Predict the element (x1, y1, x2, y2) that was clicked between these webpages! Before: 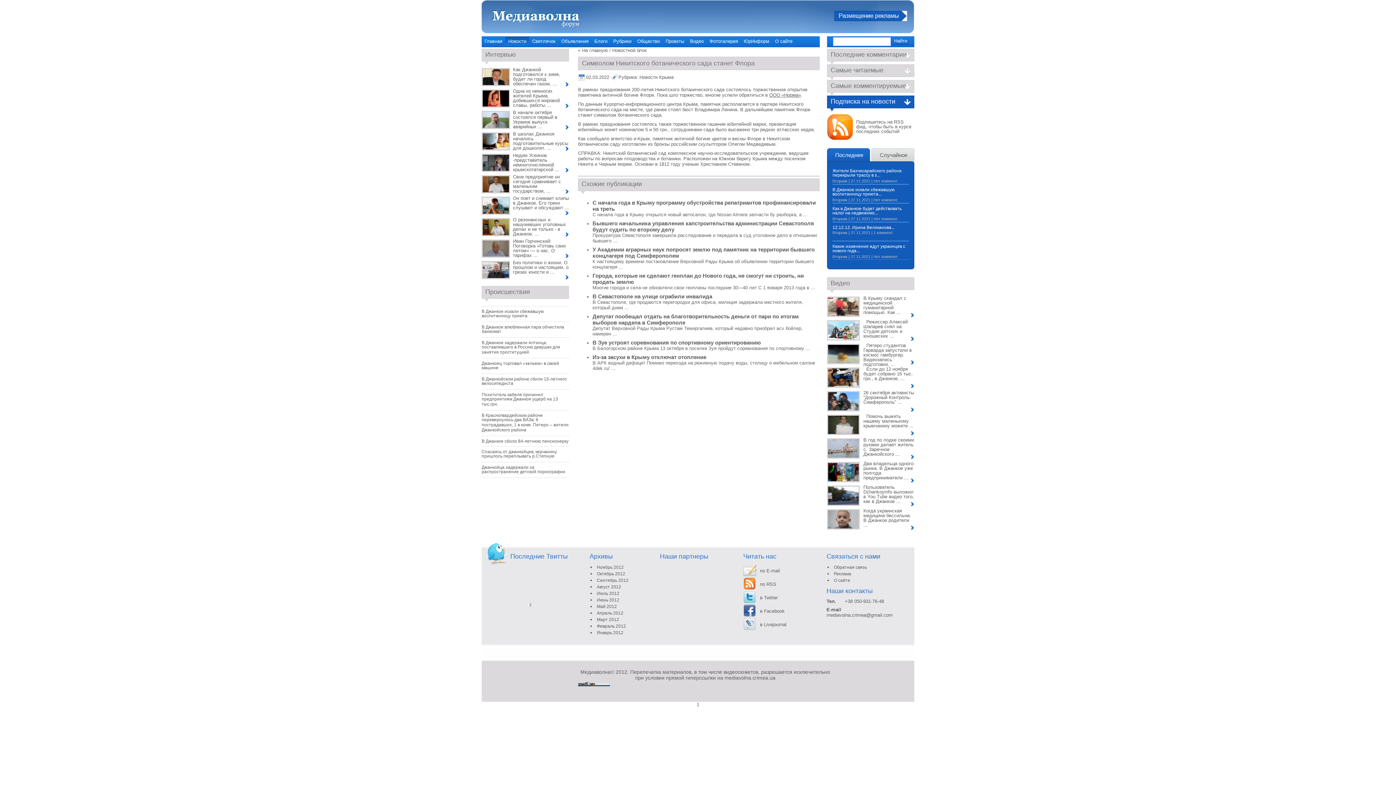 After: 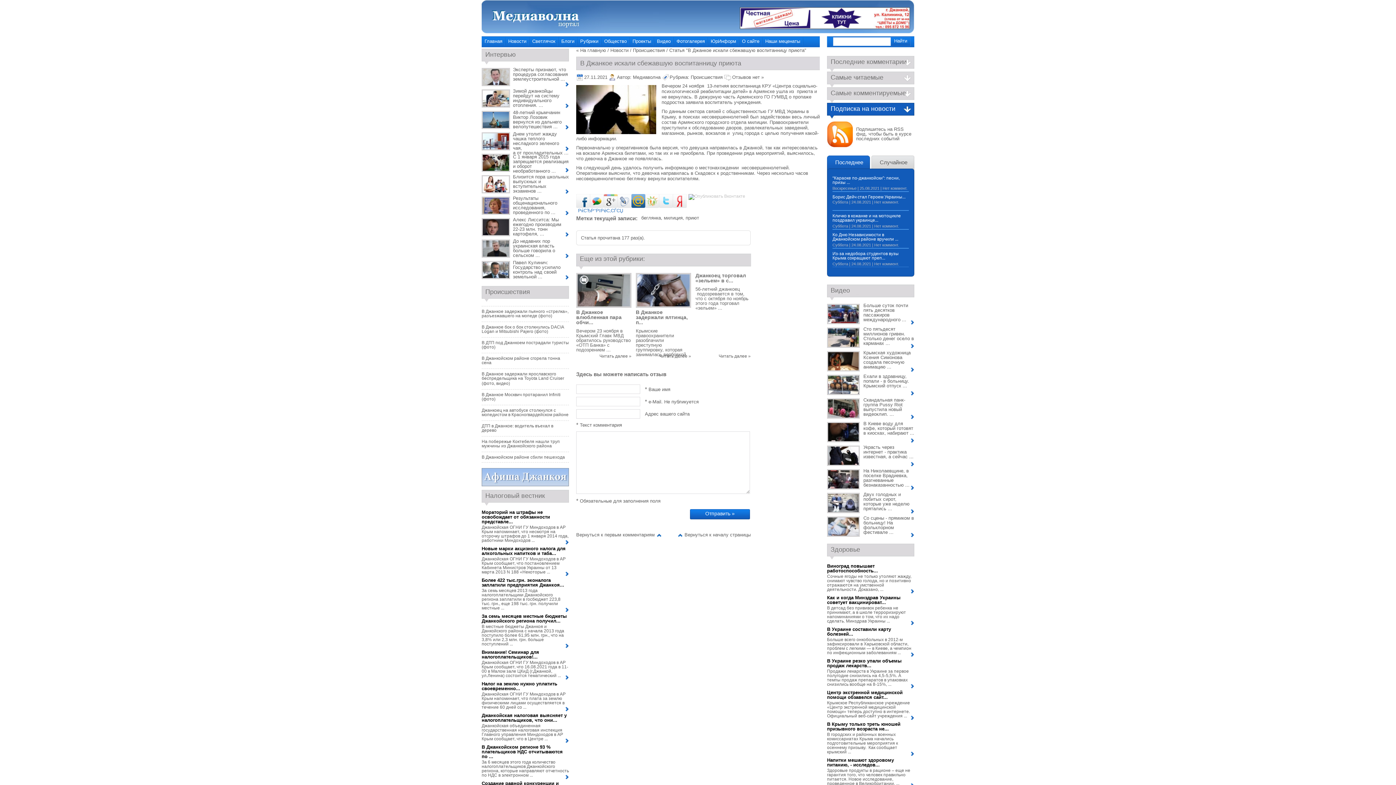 Action: bbox: (481, 309, 544, 319) label: В Джанкое искали сбежавшую воспитанницу приюта